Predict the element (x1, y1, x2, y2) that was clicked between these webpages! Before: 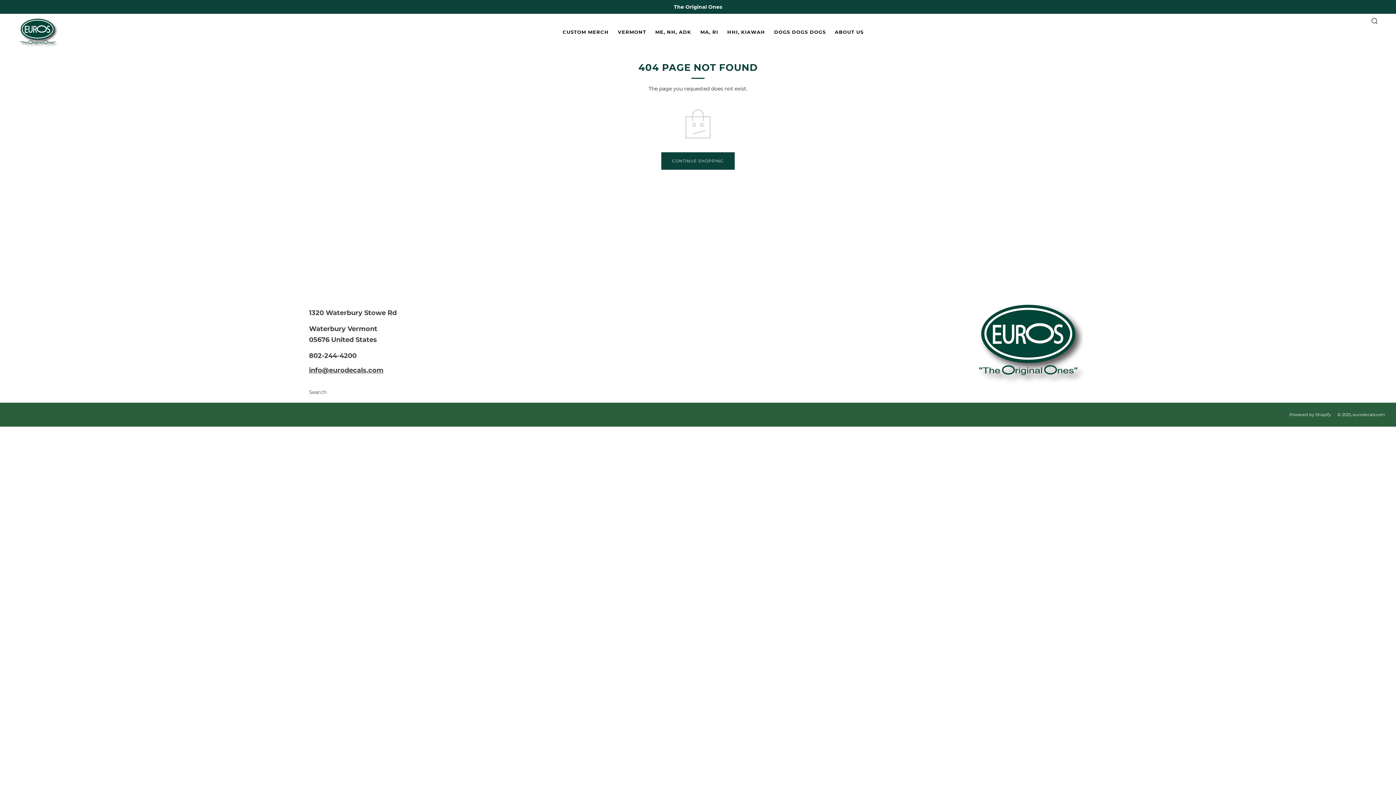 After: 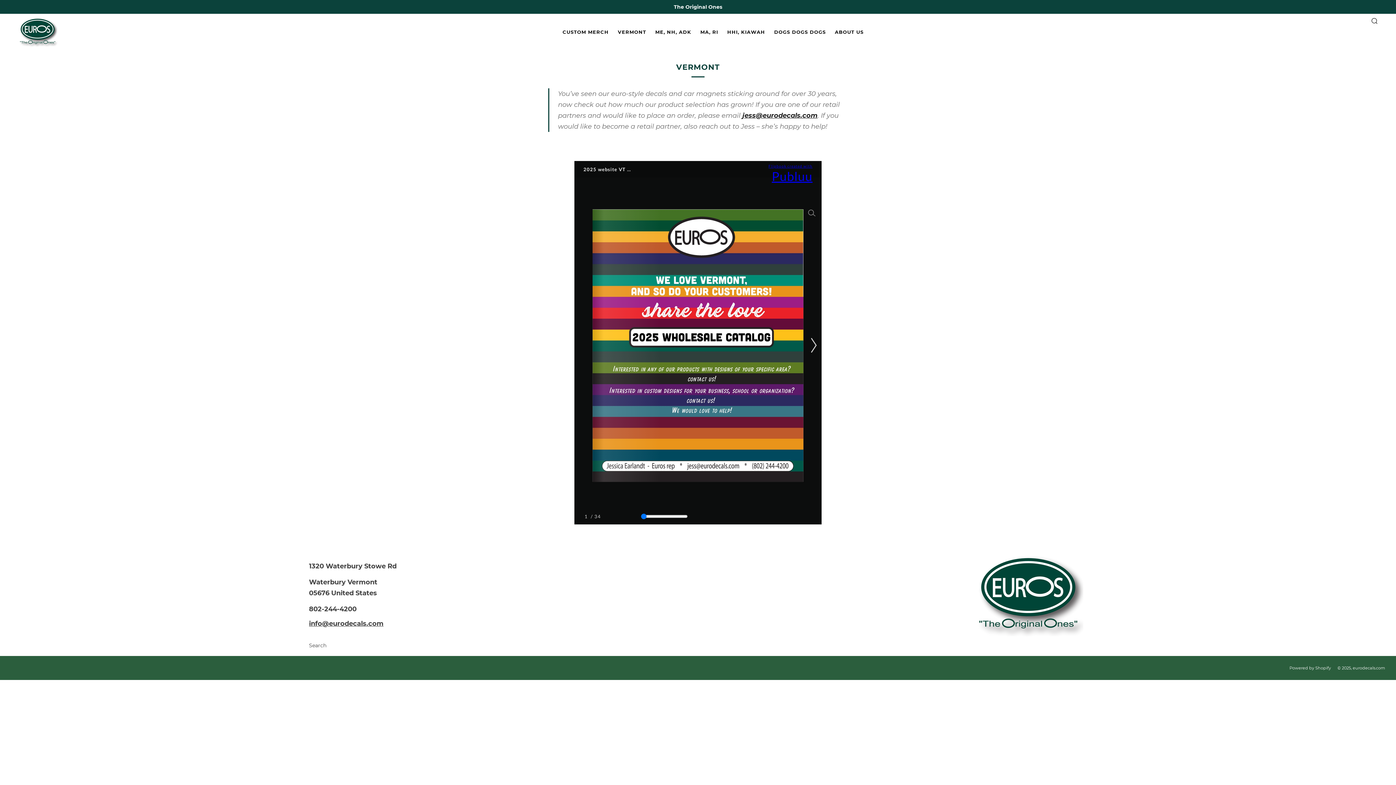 Action: label: VERMONT bbox: (617, 26, 646, 37)